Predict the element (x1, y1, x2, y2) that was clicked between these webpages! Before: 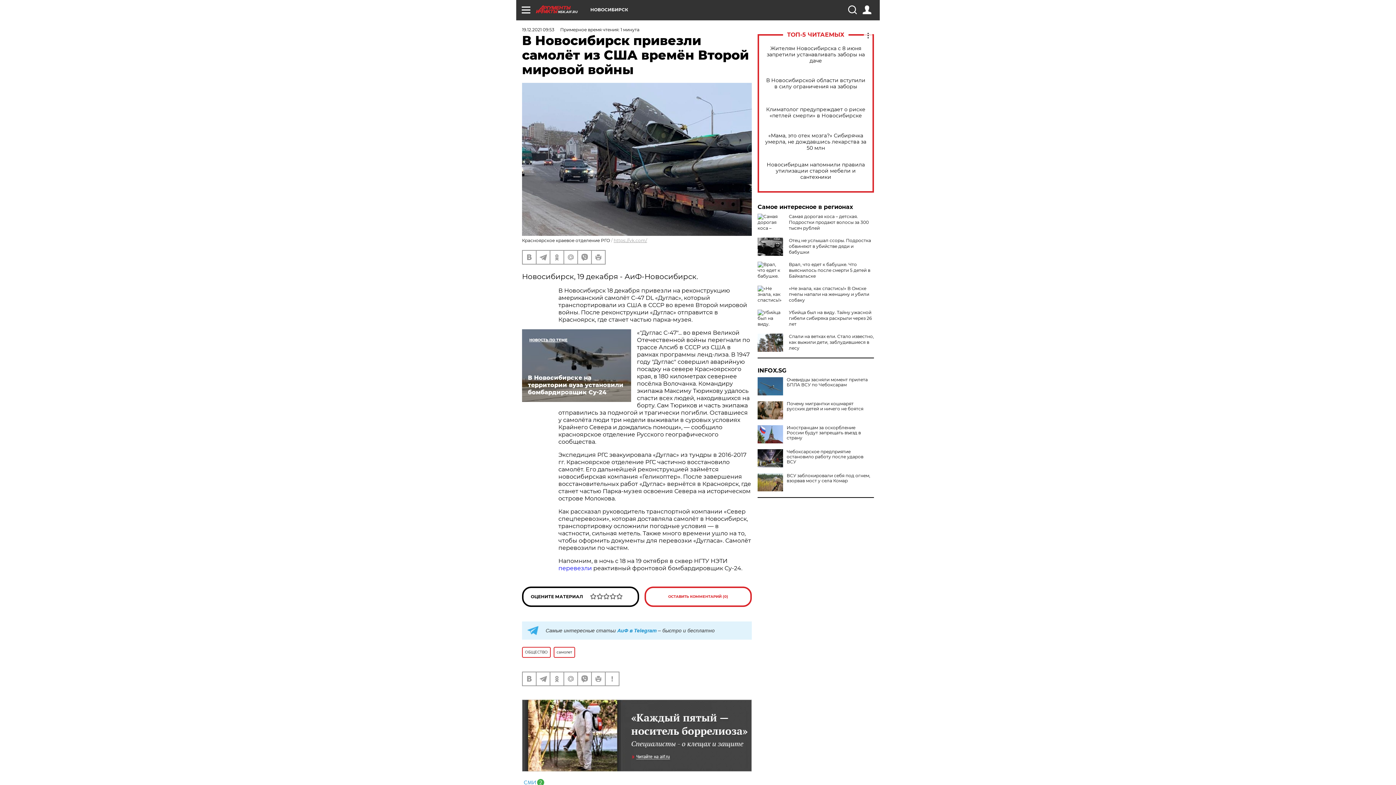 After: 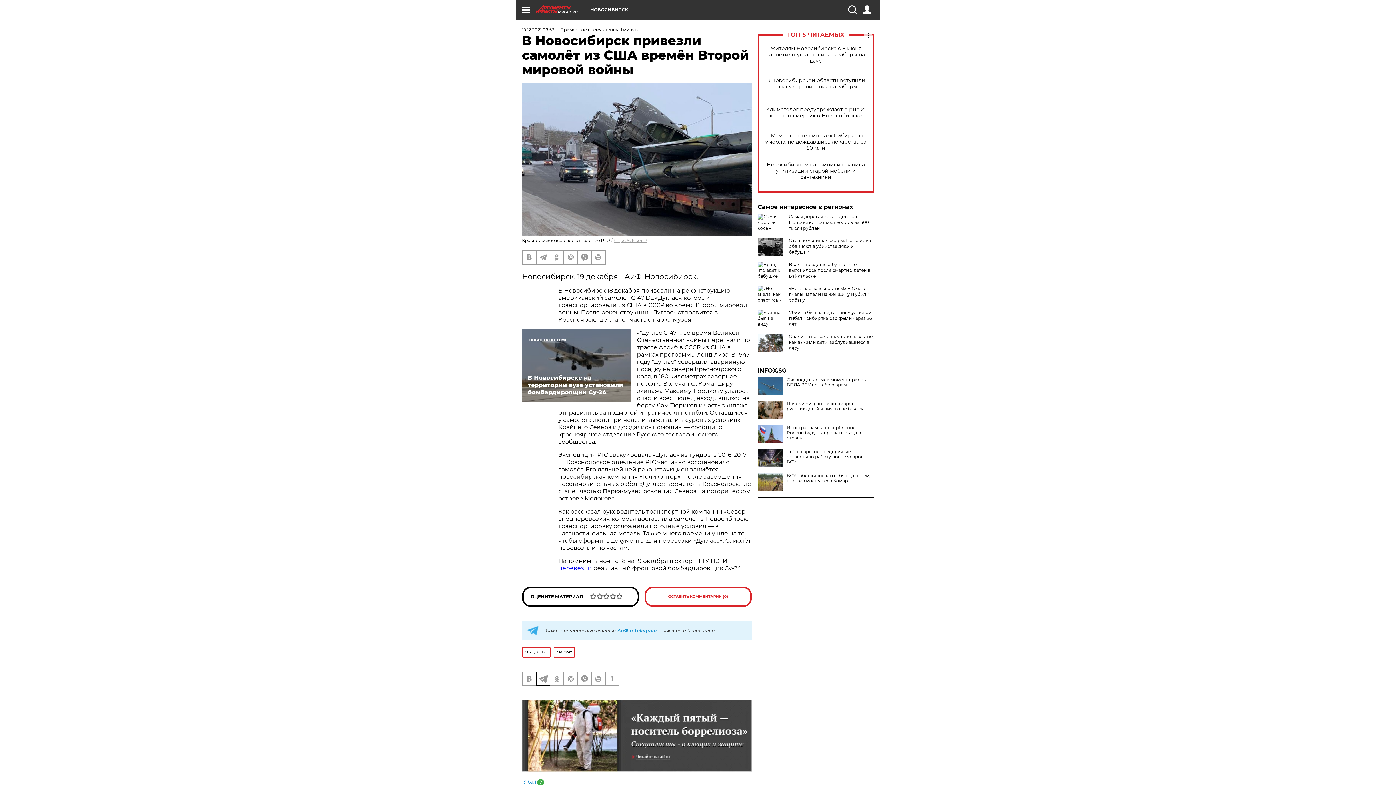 Action: bbox: (536, 672, 549, 685)